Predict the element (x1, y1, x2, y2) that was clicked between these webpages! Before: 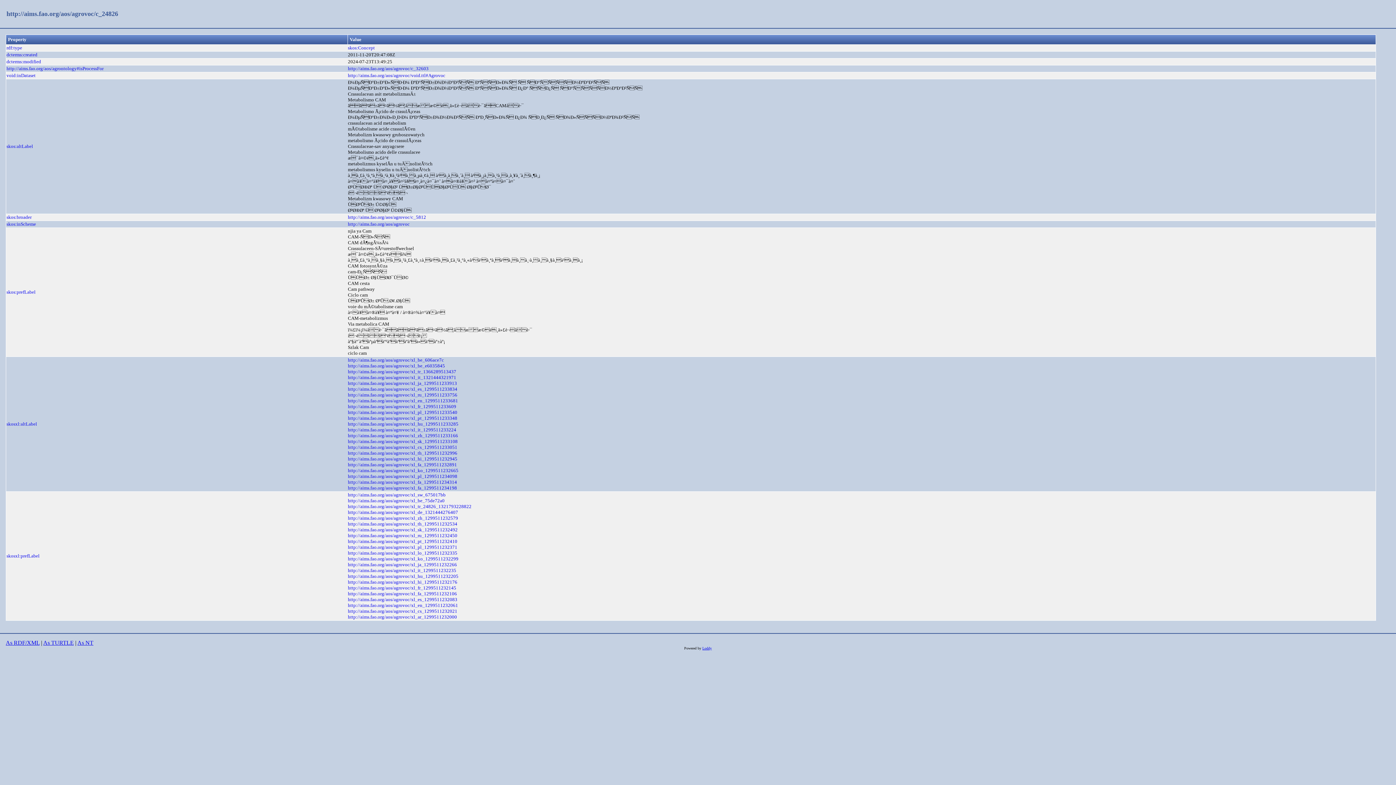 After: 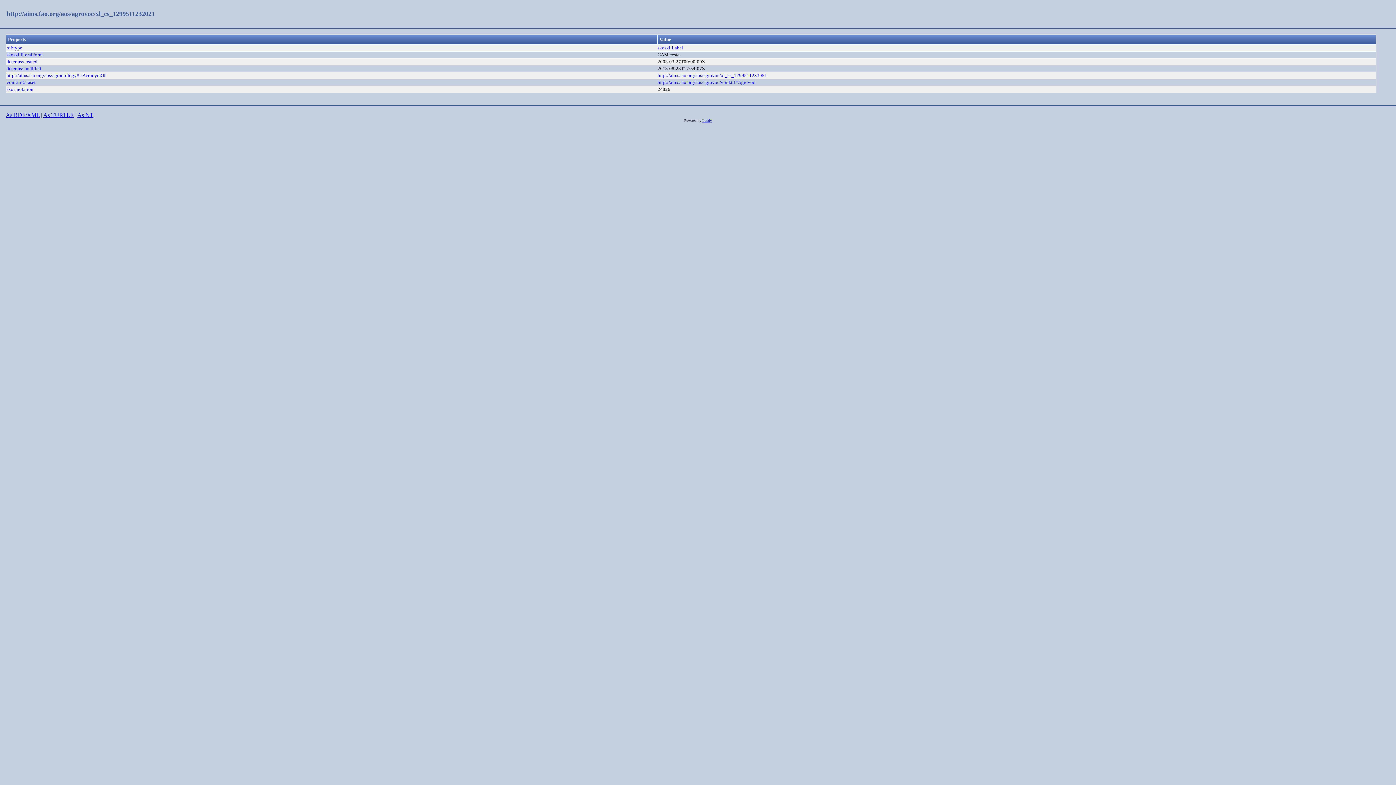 Action: label: http://aims.fao.org/aos/agrovoc/xl_cs_1299511232021 bbox: (348, 608, 457, 614)